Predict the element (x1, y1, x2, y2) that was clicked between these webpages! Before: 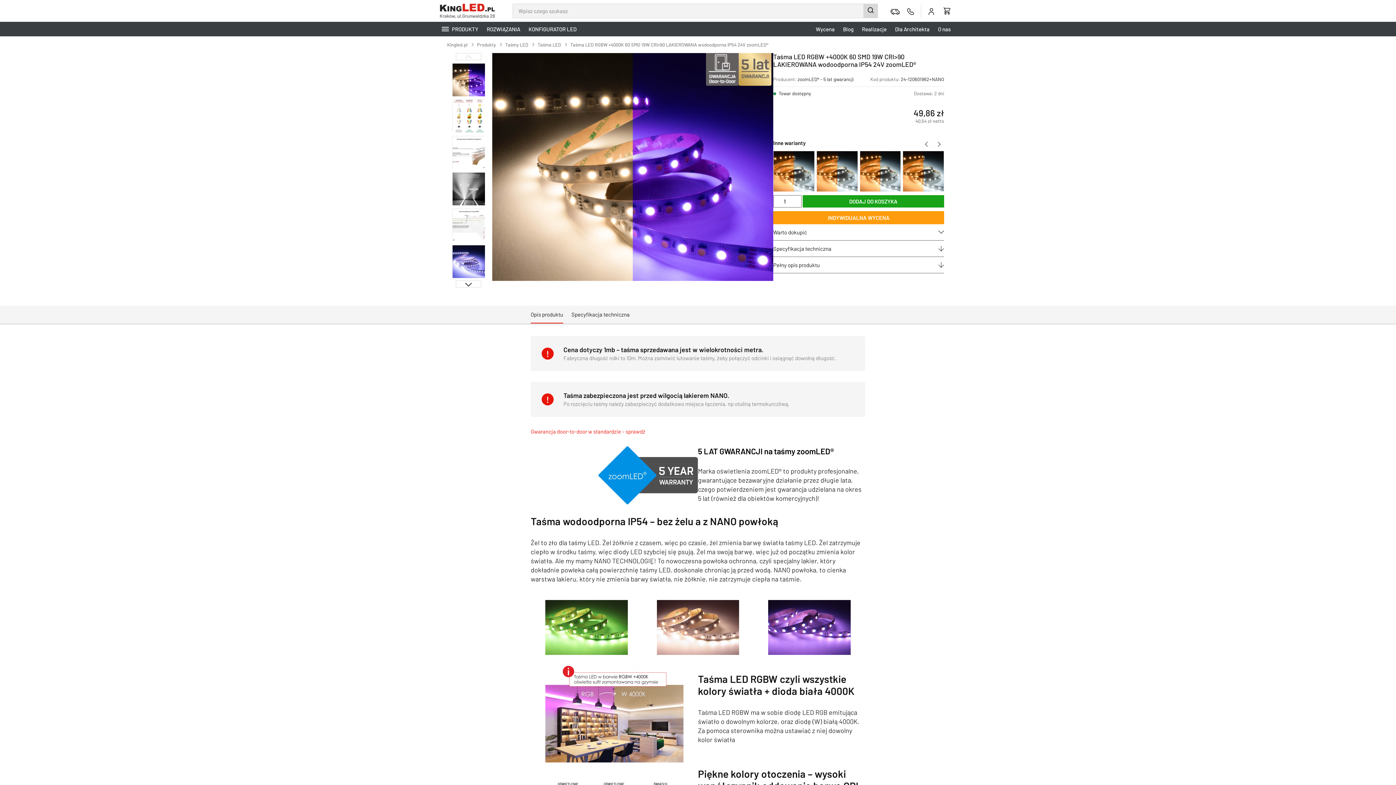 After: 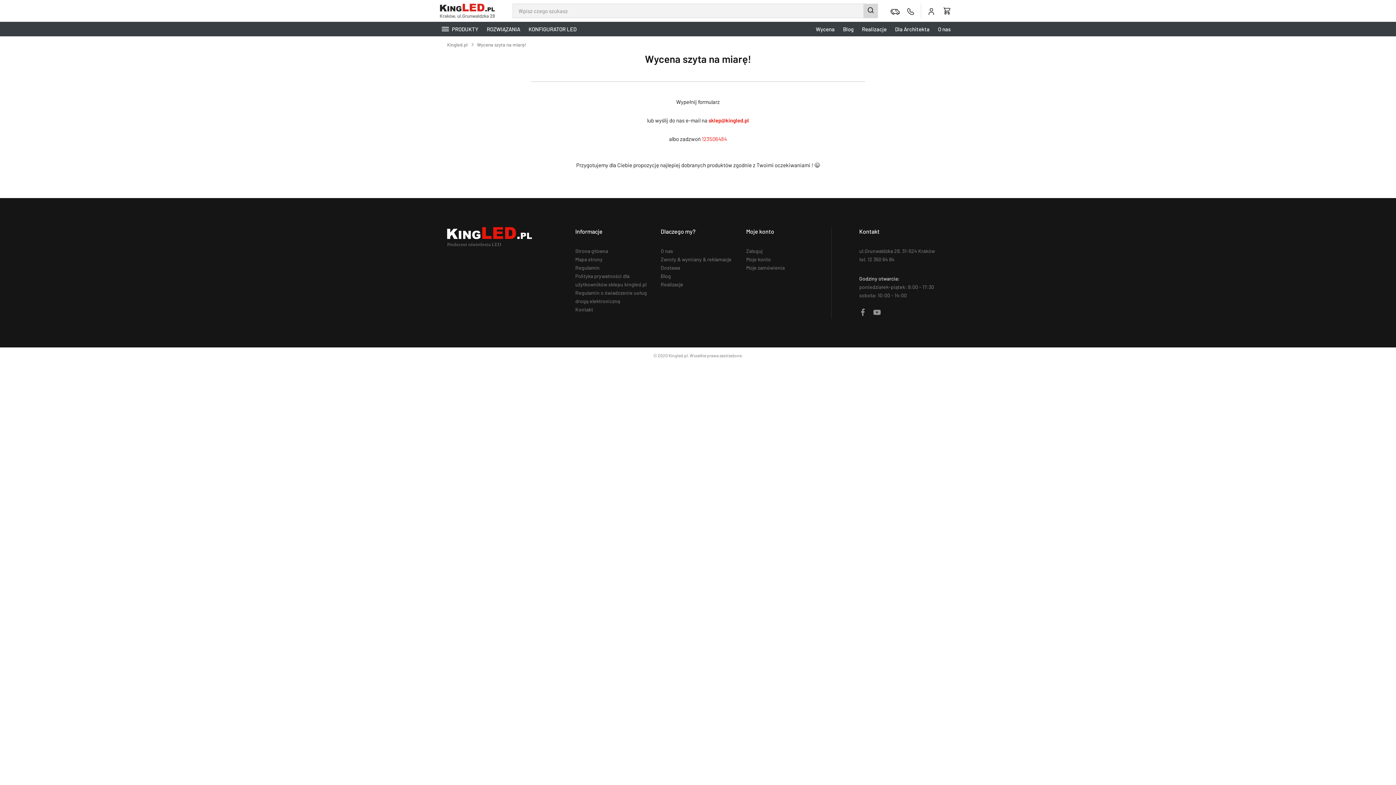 Action: label: Wycena bbox: (812, 21, 838, 36)